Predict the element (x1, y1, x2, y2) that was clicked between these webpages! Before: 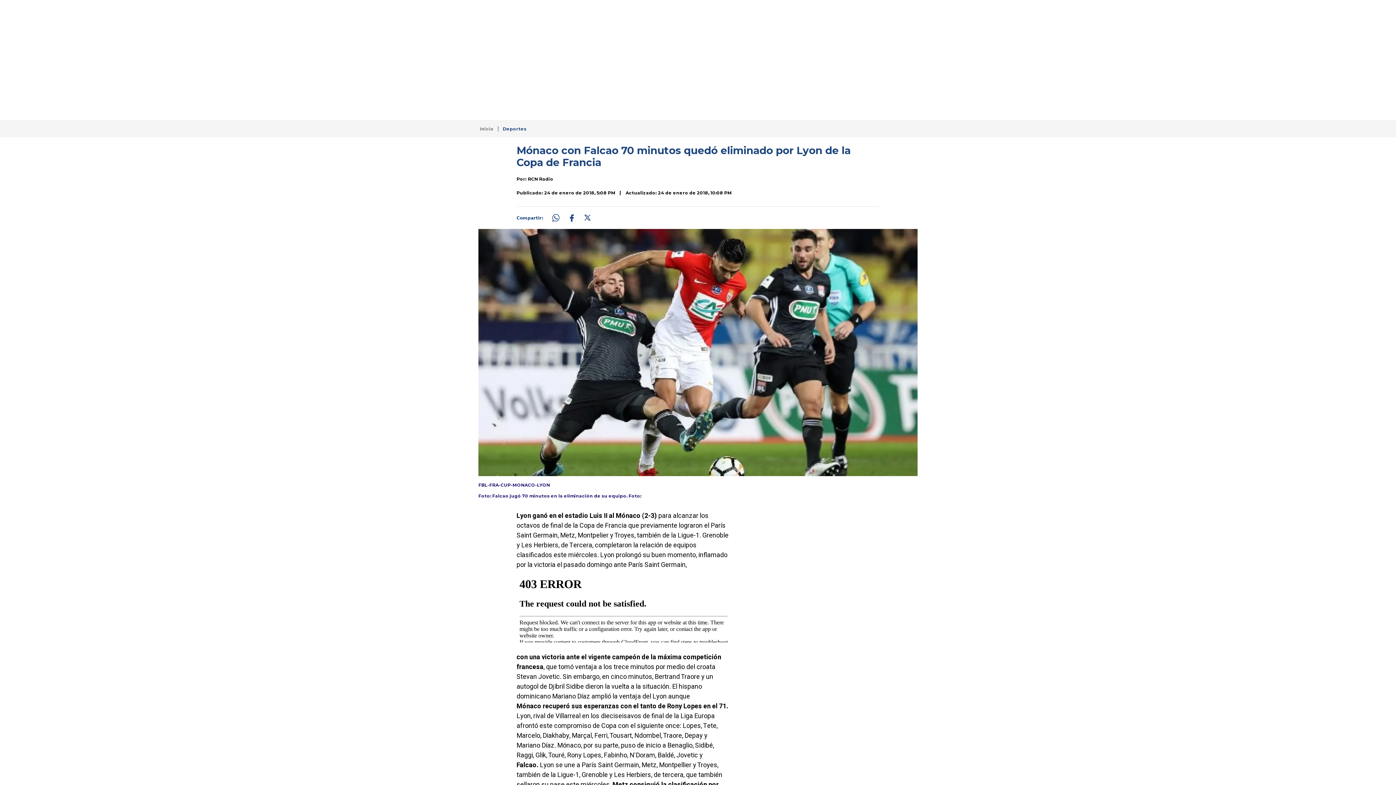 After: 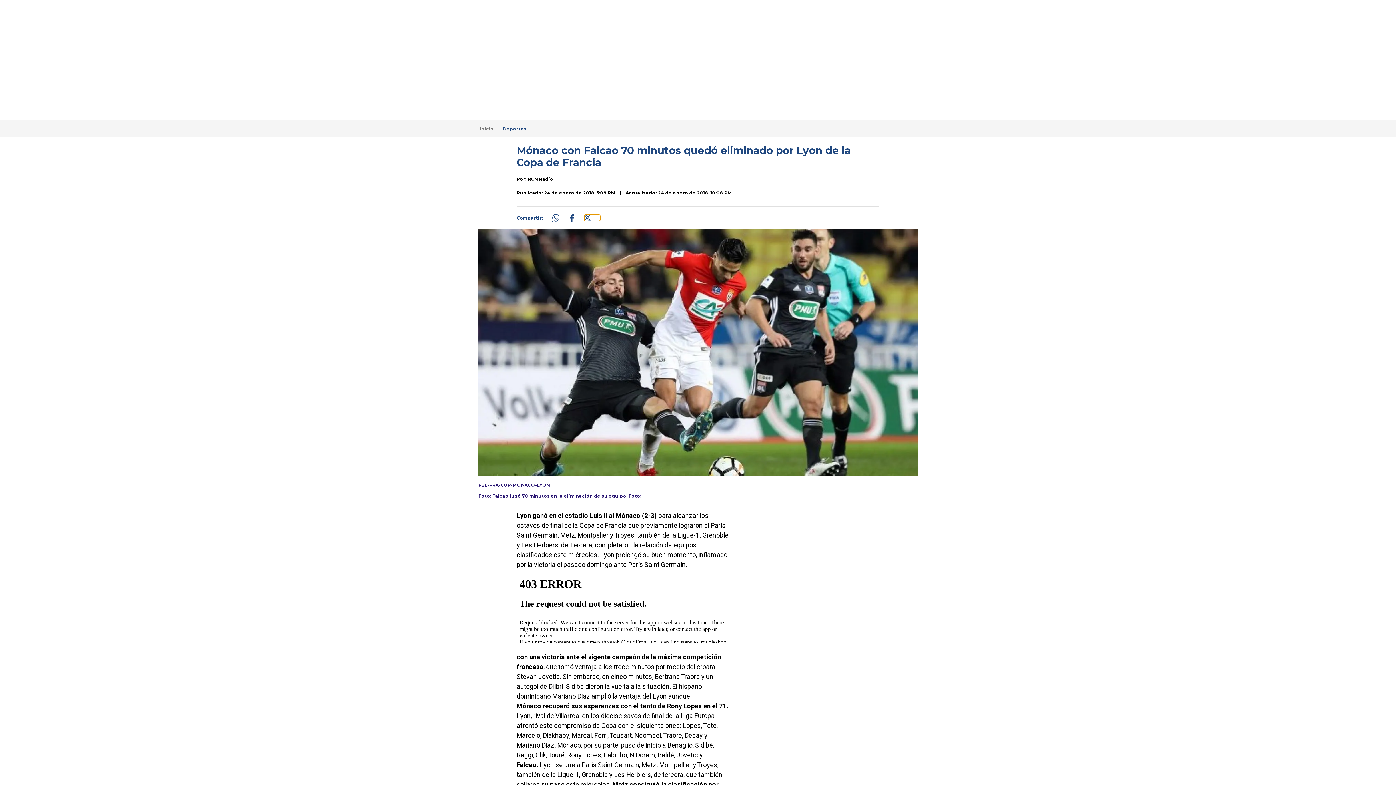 Action: bbox: (584, 214, 600, 221) label: Compartir: https://www.rcnradio.com/deportes/monaco-con-falcao-70-minutos-quedo-eliminado-por-lyon-de-la-copa-de-francia